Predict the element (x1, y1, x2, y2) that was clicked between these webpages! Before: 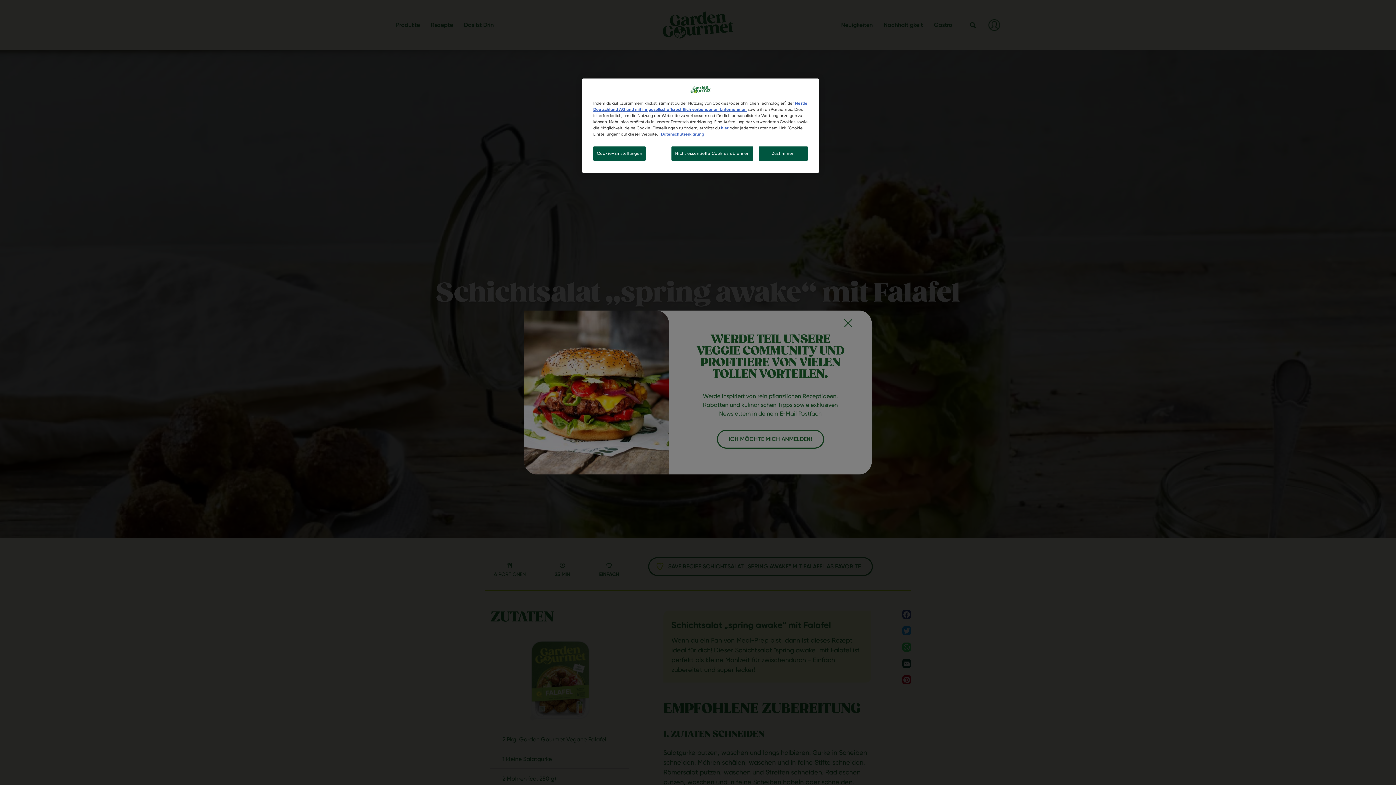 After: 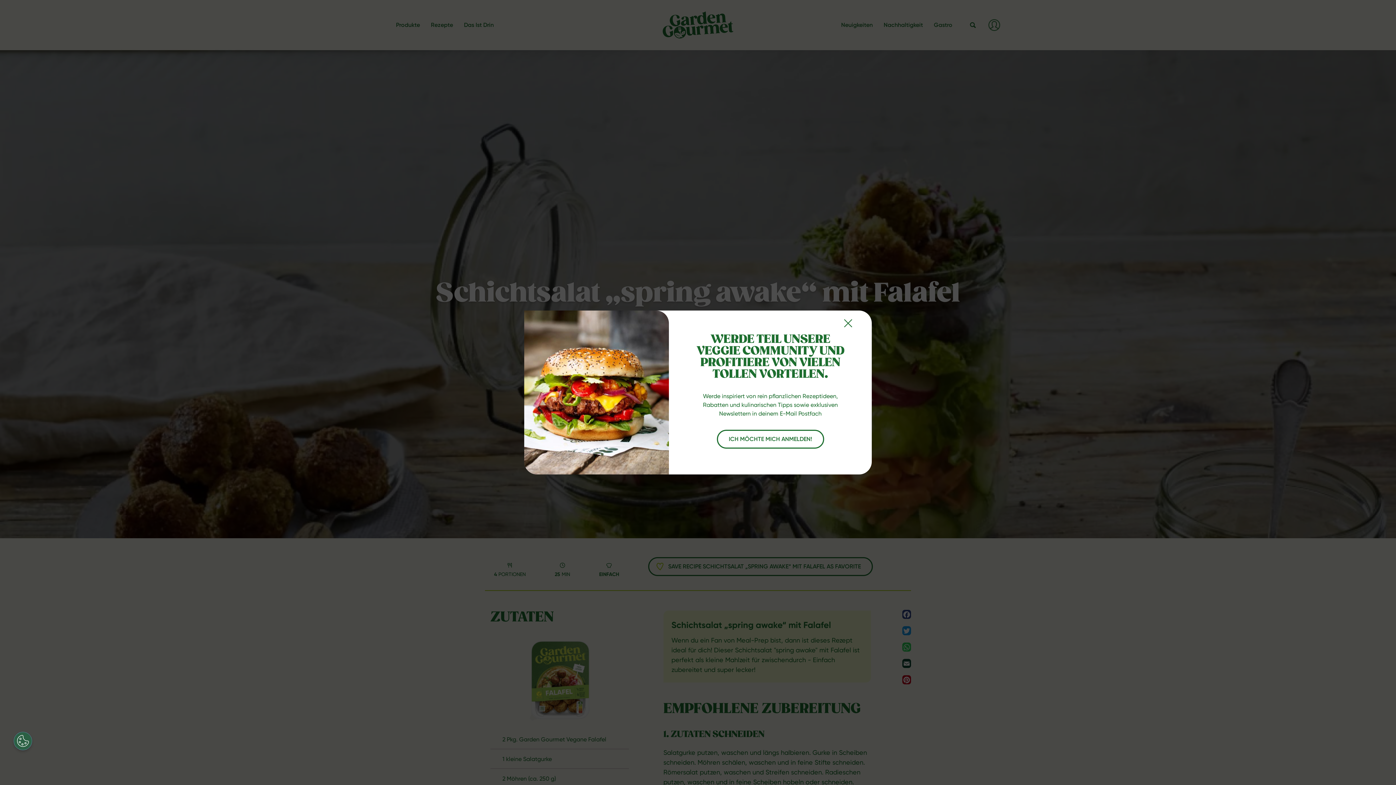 Action: bbox: (671, 146, 753, 160) label: Nicht essentielle Cookies ablehnen